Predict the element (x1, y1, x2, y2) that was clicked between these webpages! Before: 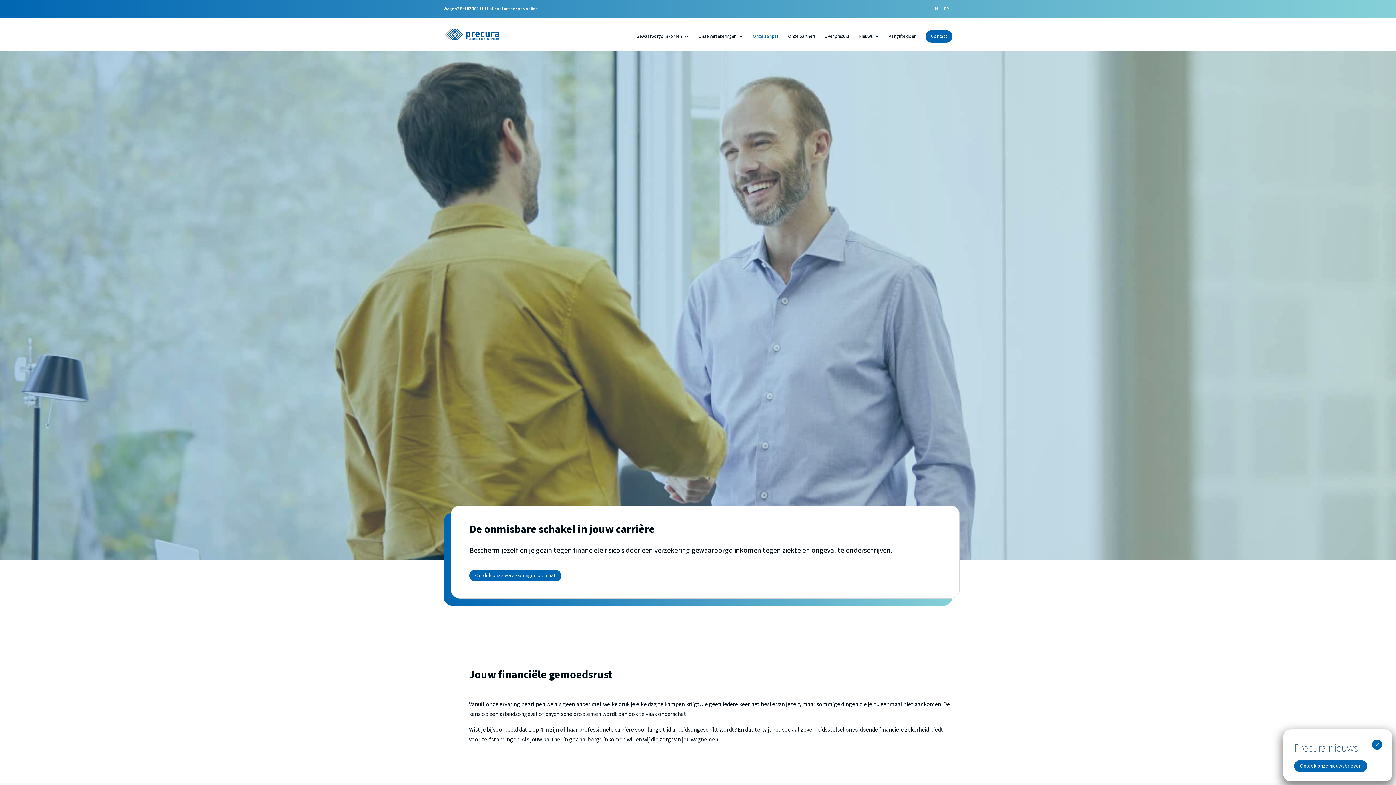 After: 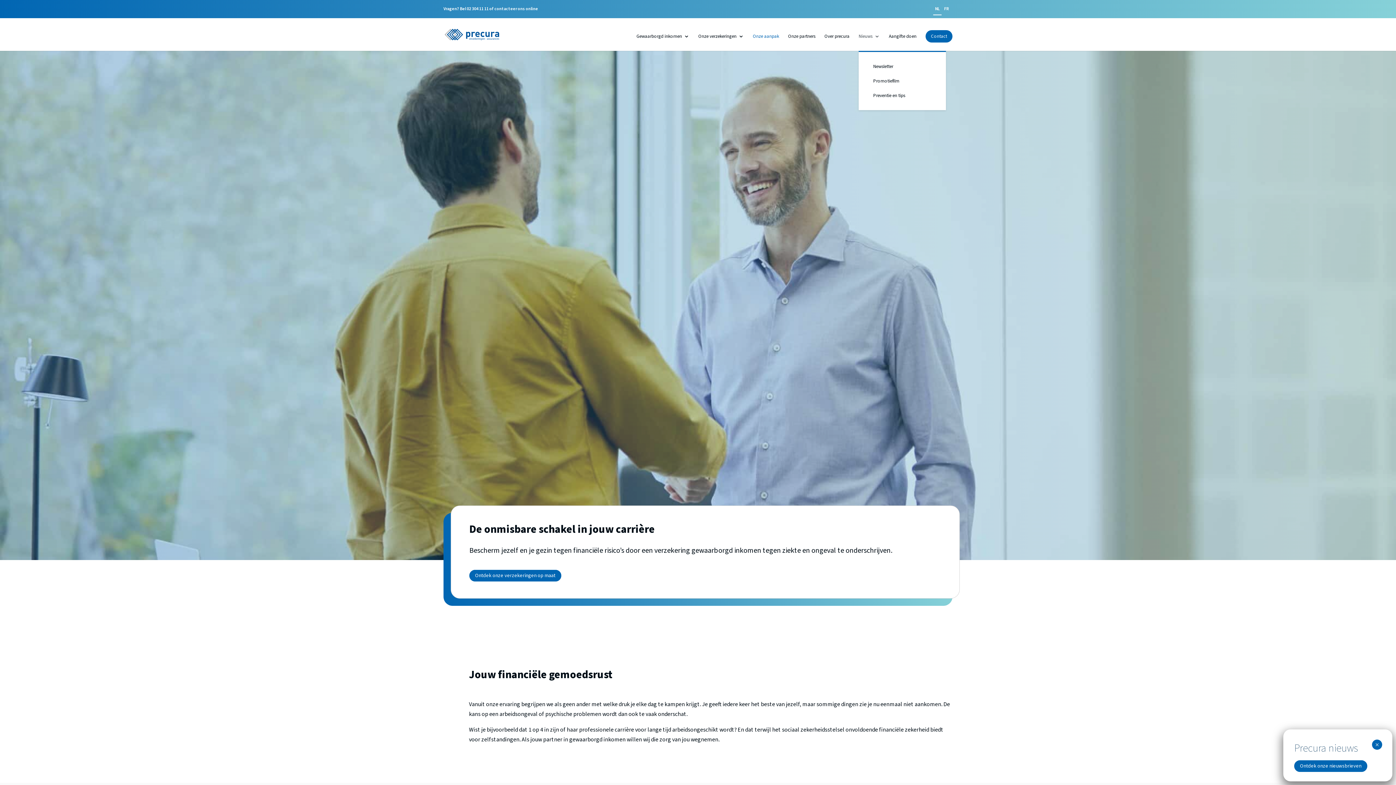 Action: label: Nieuws bbox: (858, 33, 880, 50)